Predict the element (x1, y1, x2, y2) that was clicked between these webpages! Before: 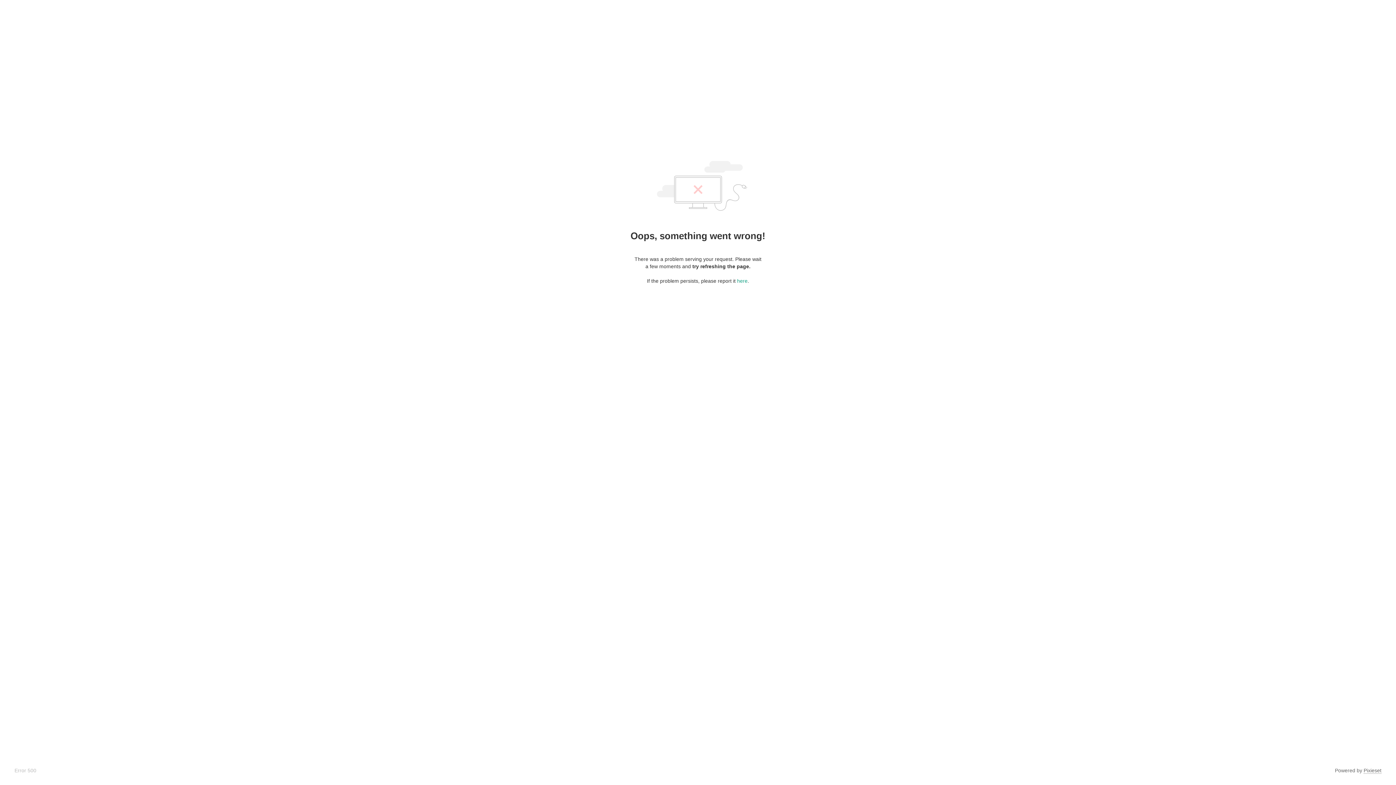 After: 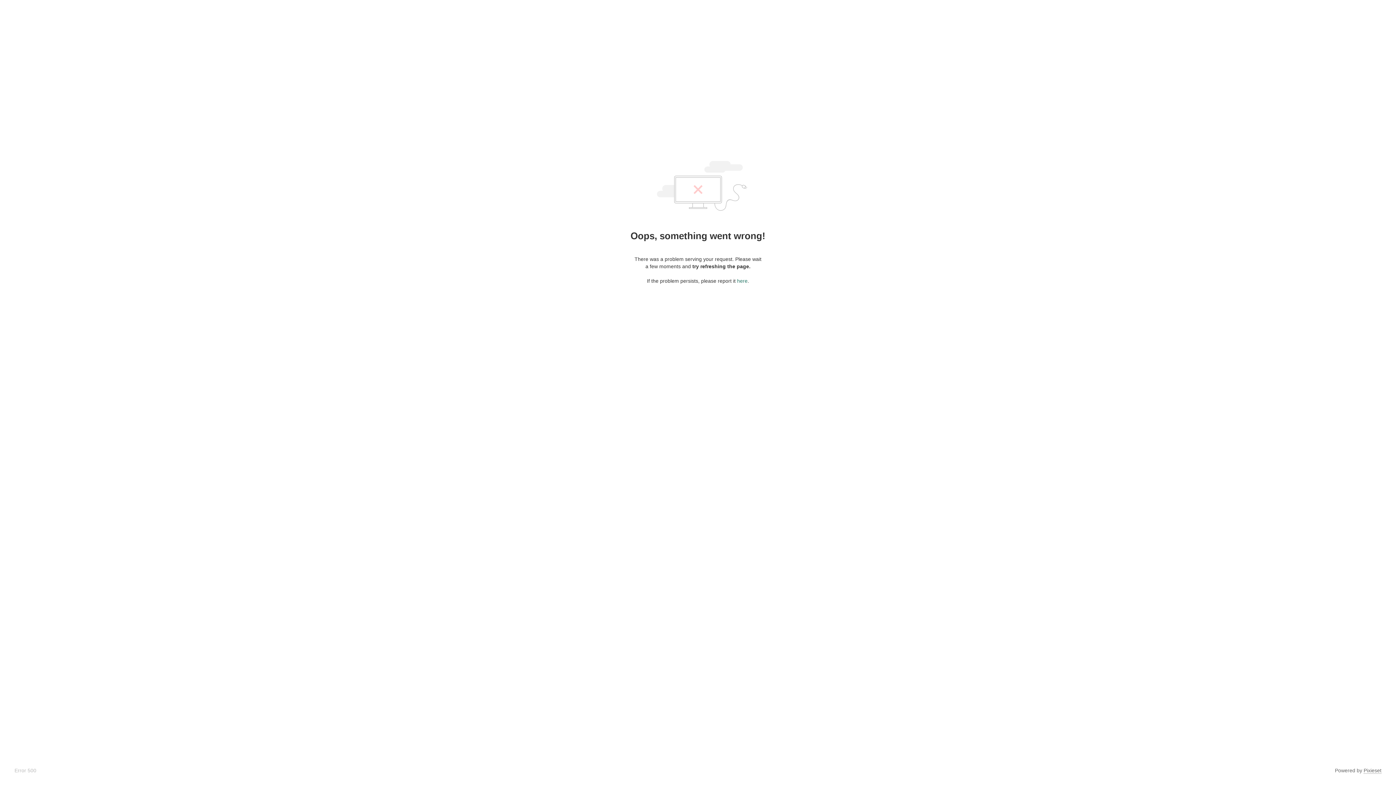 Action: label: here bbox: (737, 278, 747, 284)